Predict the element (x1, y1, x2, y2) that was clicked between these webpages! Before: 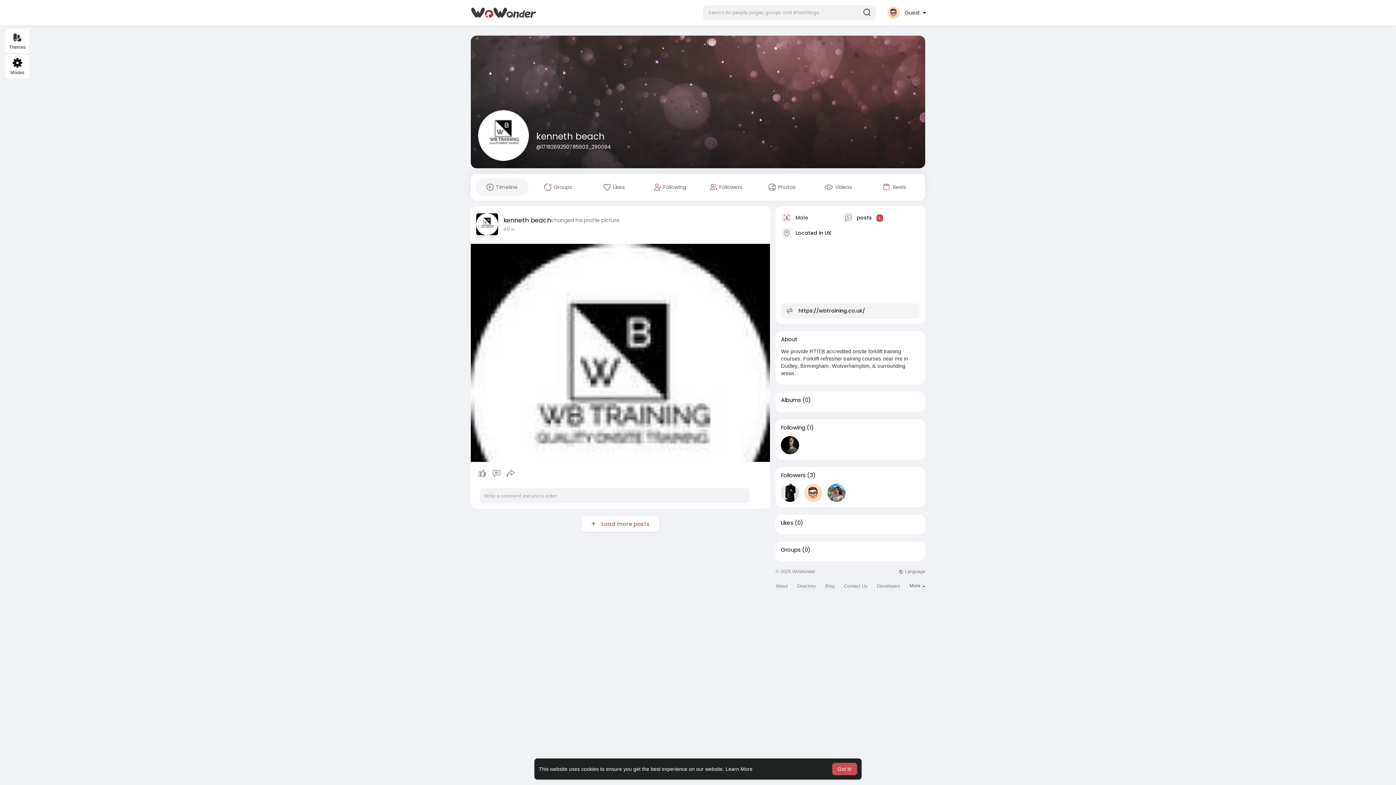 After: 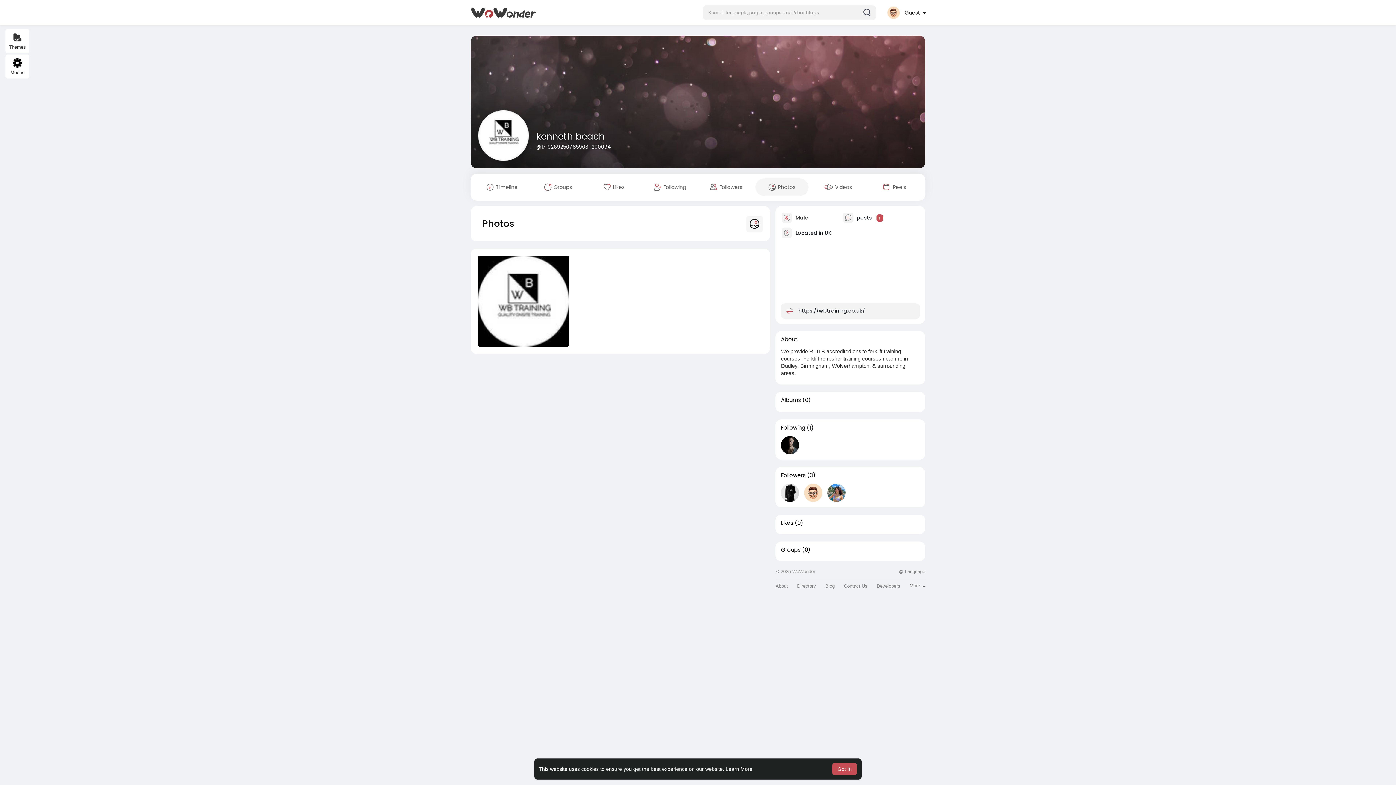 Action: bbox: (755, 178, 808, 196) label:  Photos